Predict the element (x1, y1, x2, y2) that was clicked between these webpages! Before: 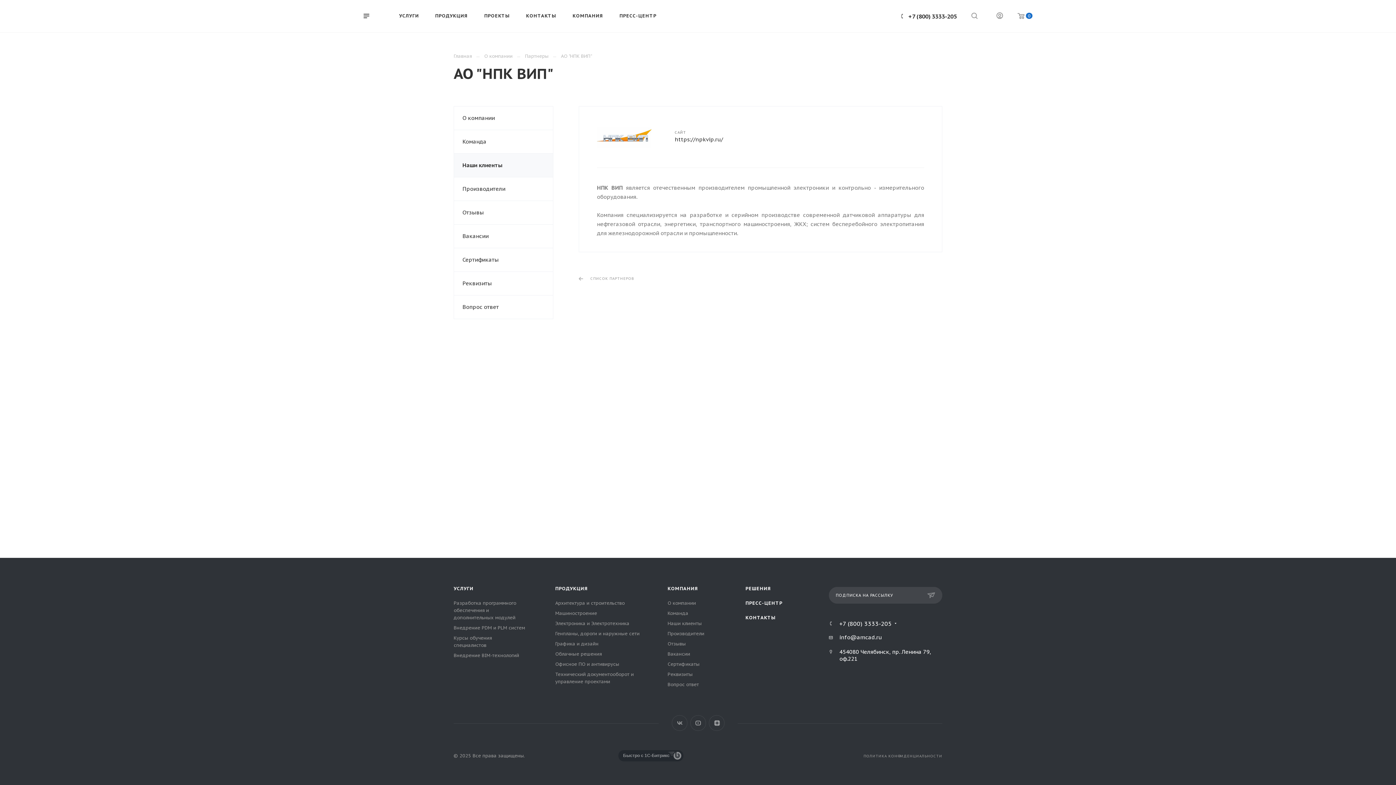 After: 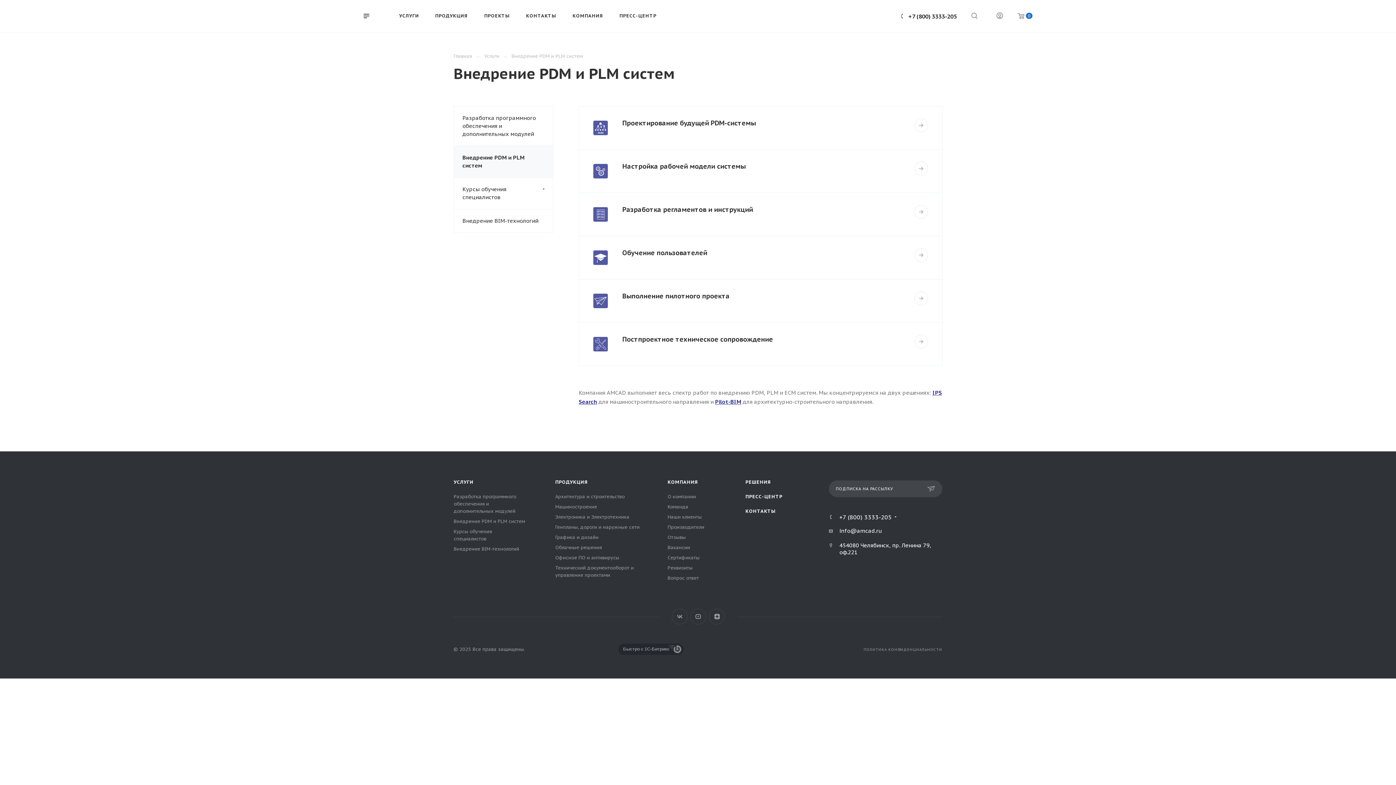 Action: bbox: (453, 625, 525, 631) label: Внедрение PDM и PLM систем